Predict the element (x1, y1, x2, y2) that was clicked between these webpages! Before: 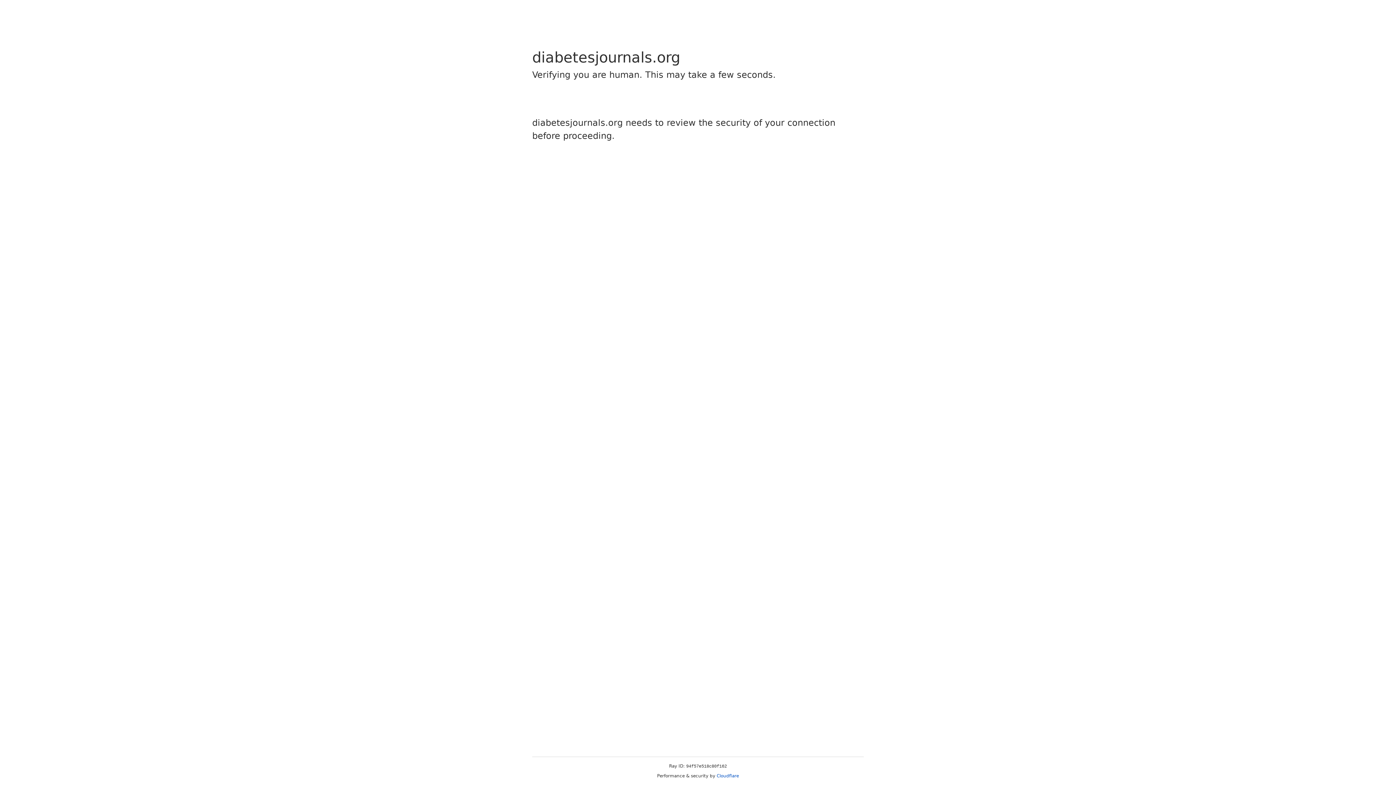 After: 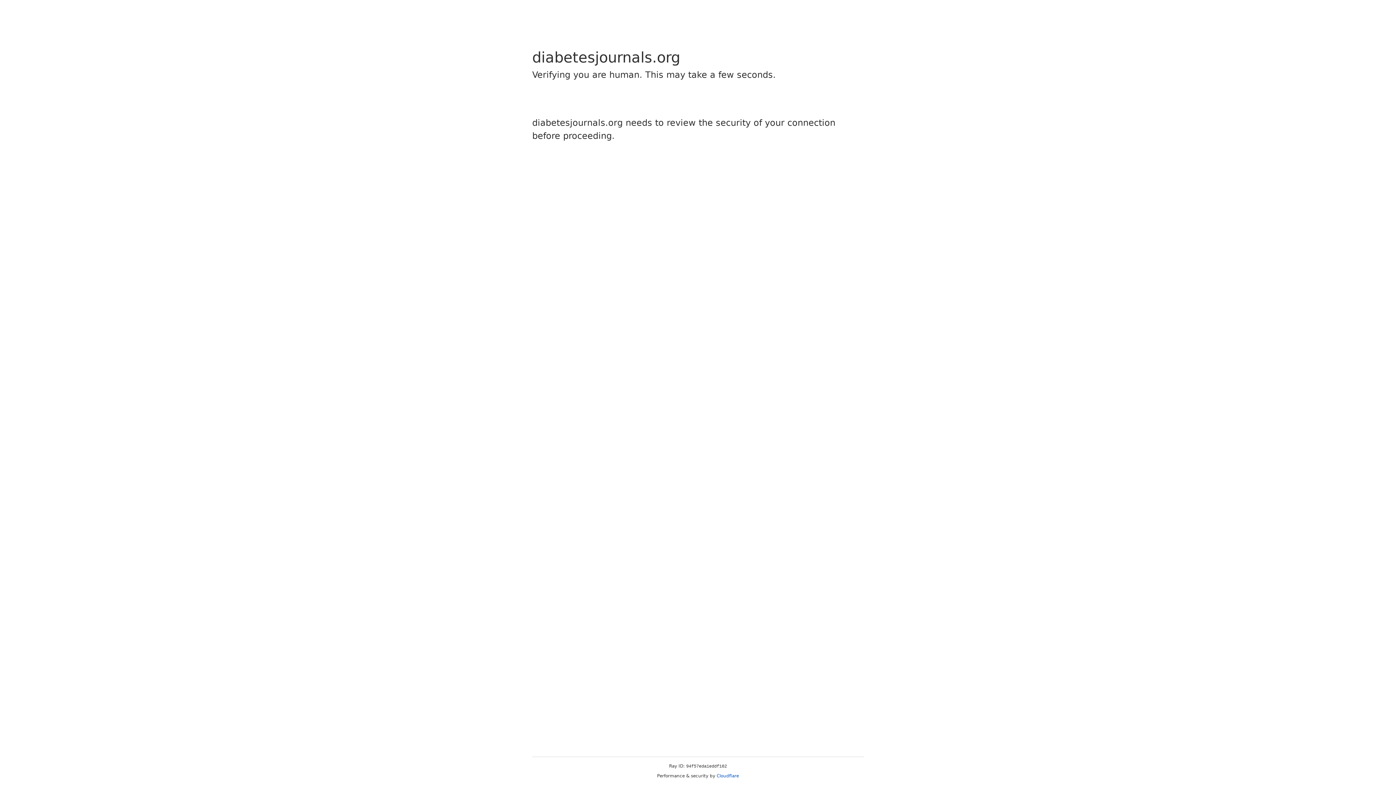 Action: label: Cloudflare bbox: (716, 773, 739, 778)